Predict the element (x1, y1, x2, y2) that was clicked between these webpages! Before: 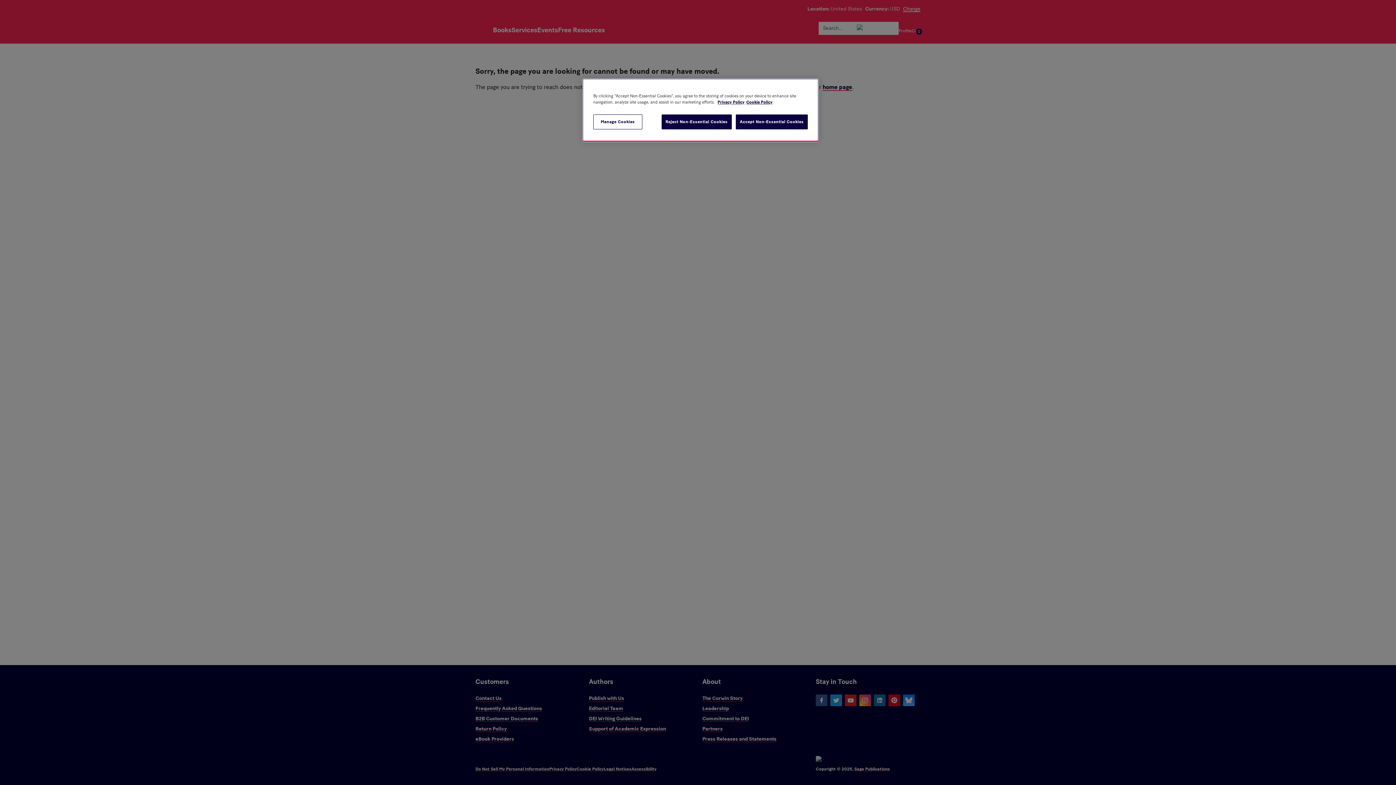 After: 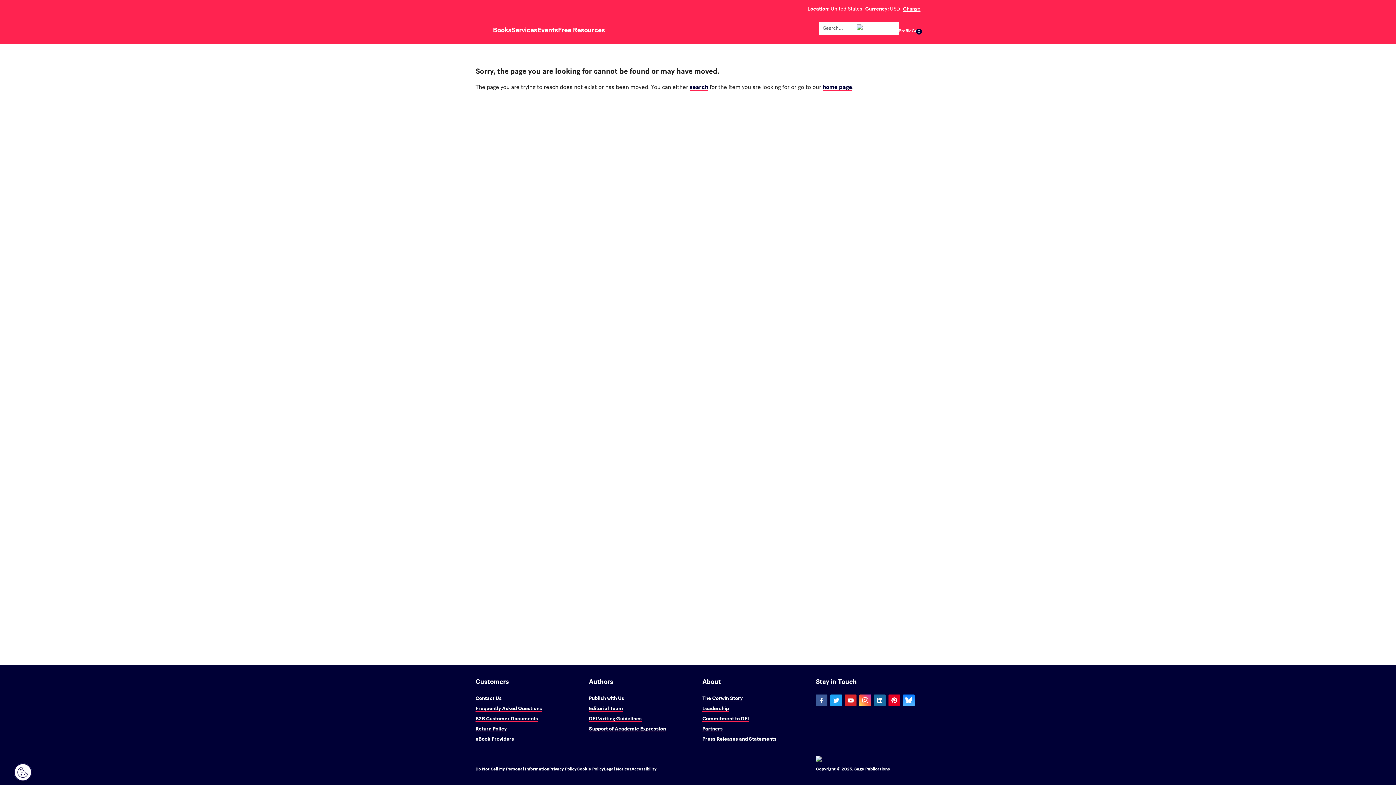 Action: label: Reject Non-Essential Cookies bbox: (661, 114, 731, 129)